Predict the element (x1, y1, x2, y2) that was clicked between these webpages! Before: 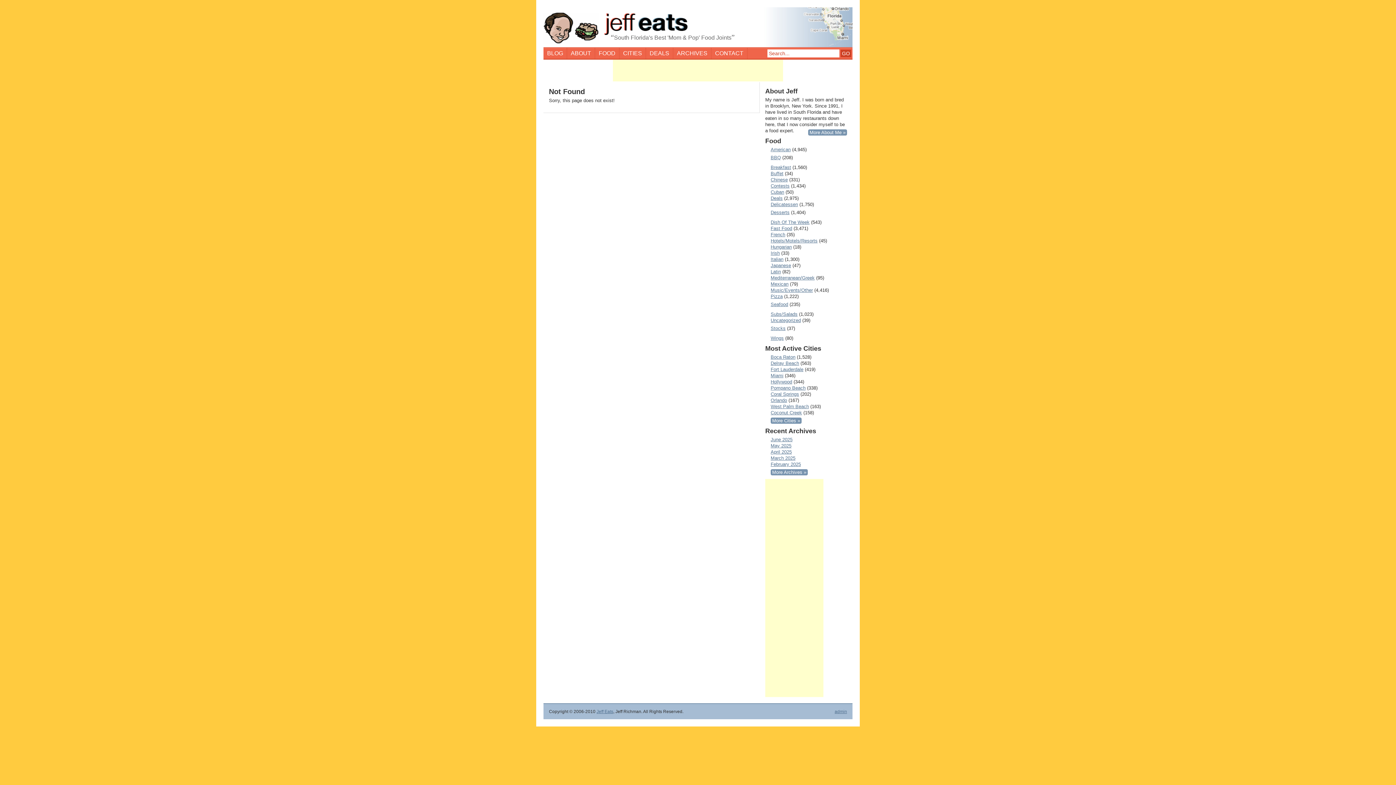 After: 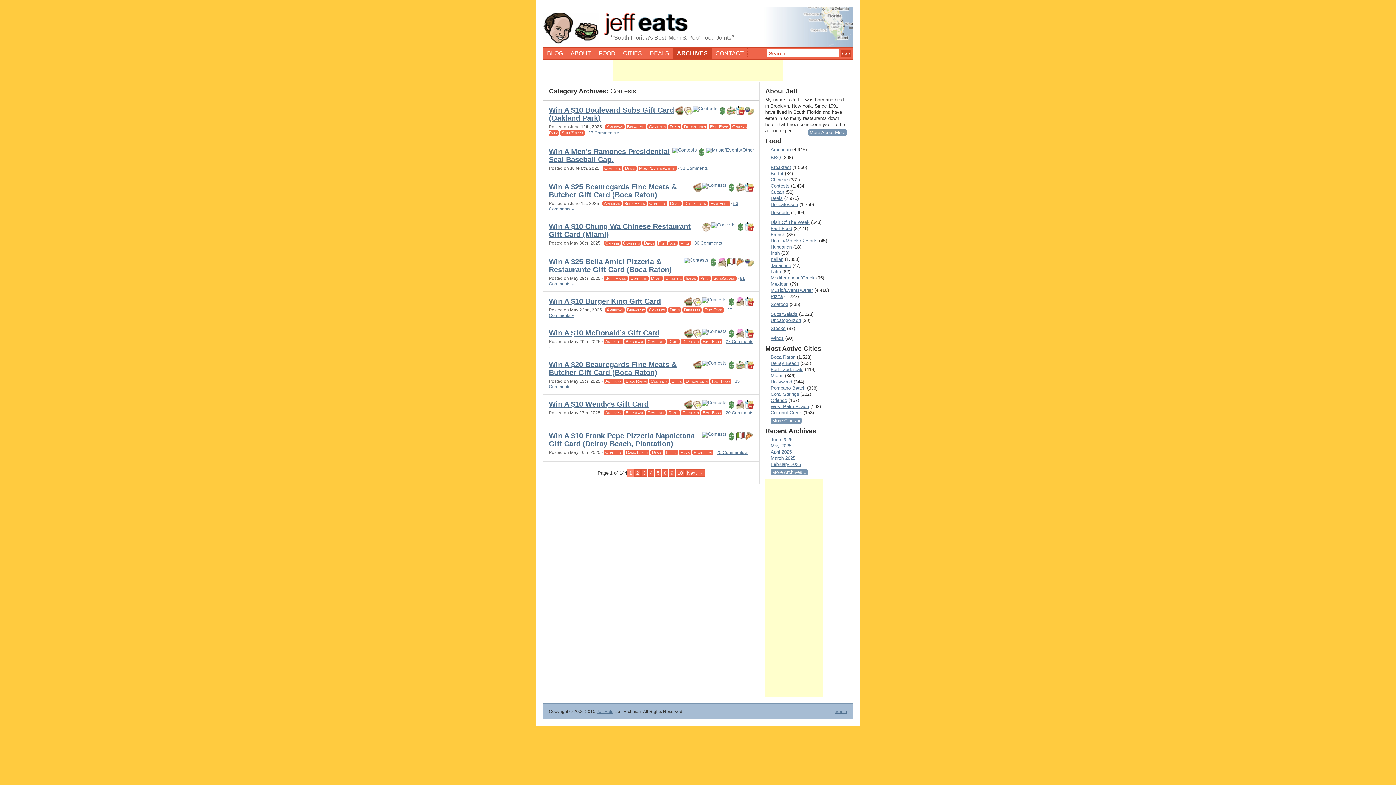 Action: bbox: (765, 183, 789, 188) label: Contests